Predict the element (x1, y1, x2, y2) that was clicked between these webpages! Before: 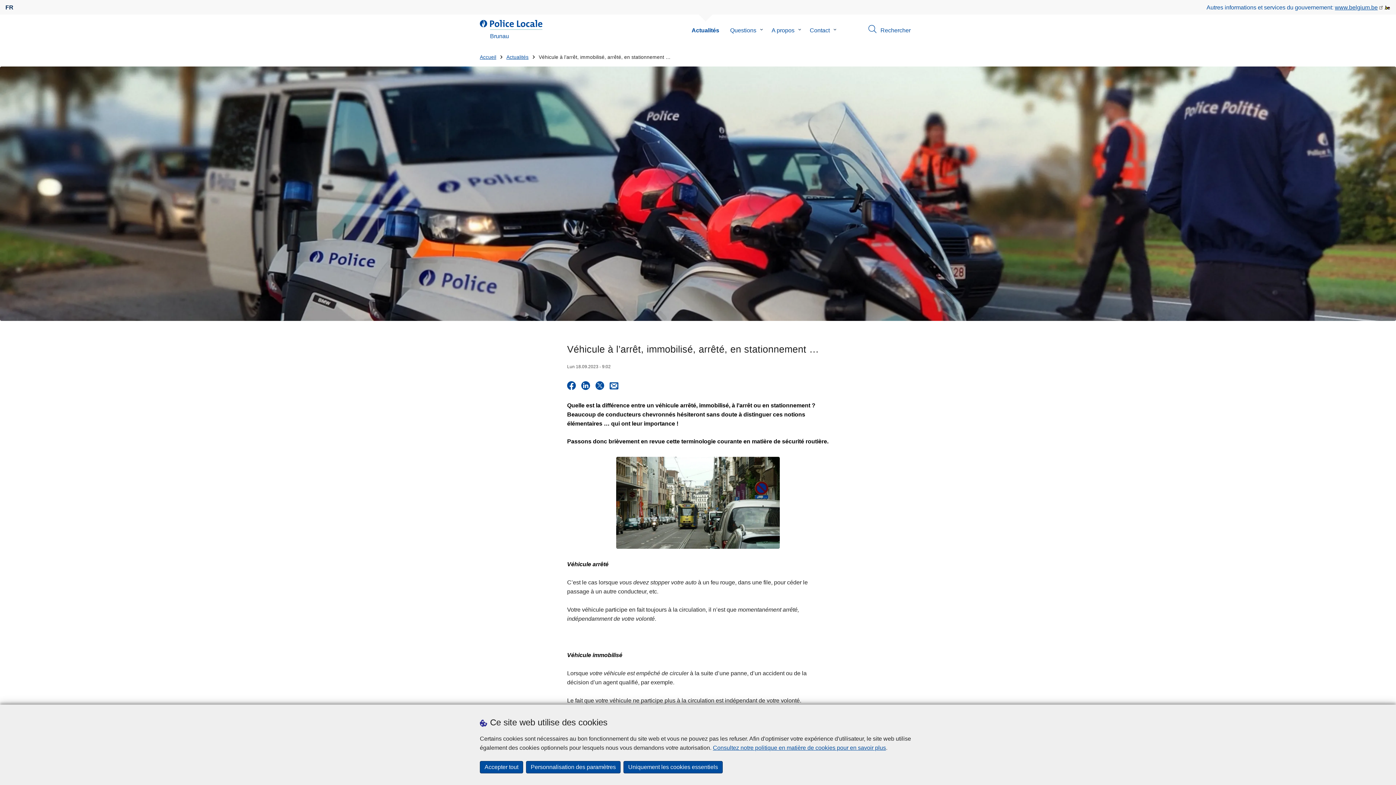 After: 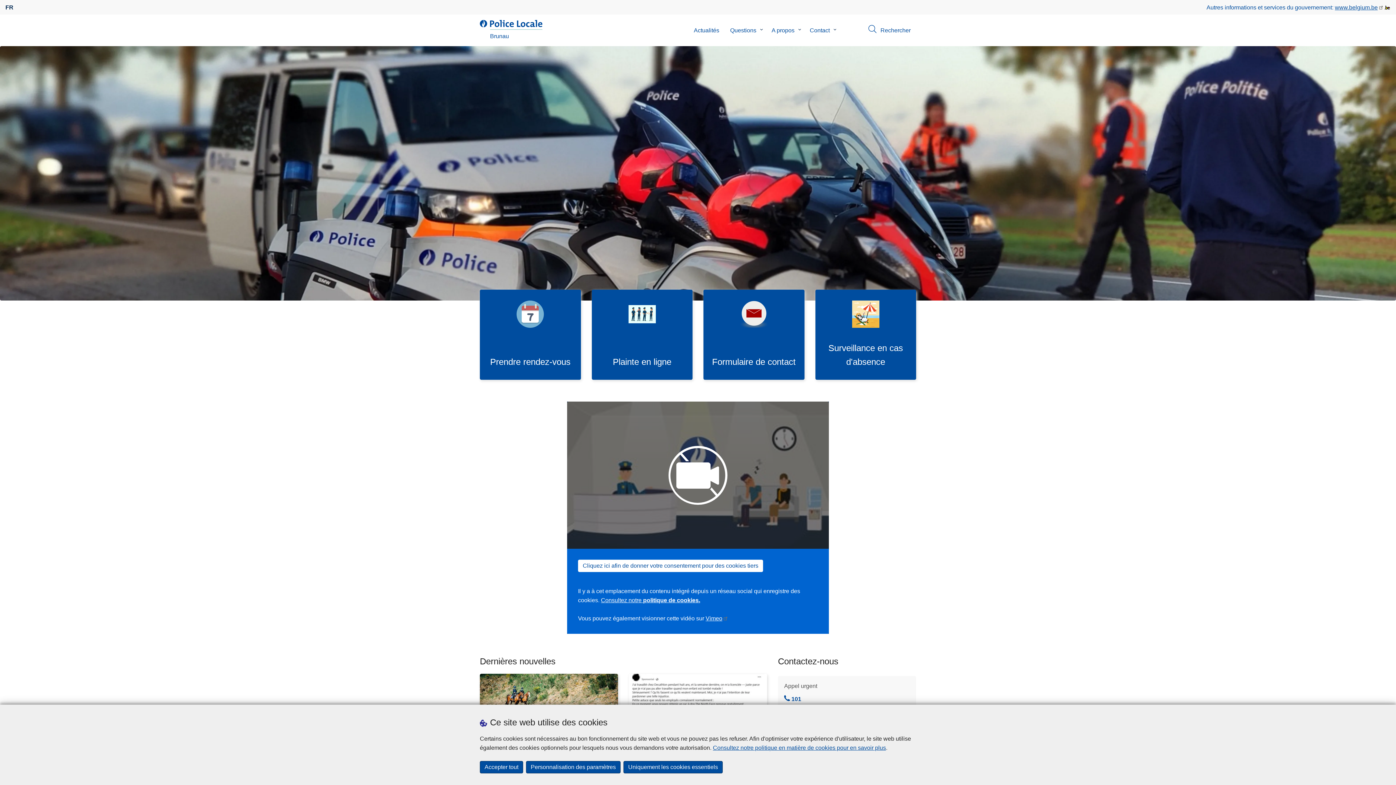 Action: bbox: (480, 20, 545, 40) label: la Police Locale
Brunau